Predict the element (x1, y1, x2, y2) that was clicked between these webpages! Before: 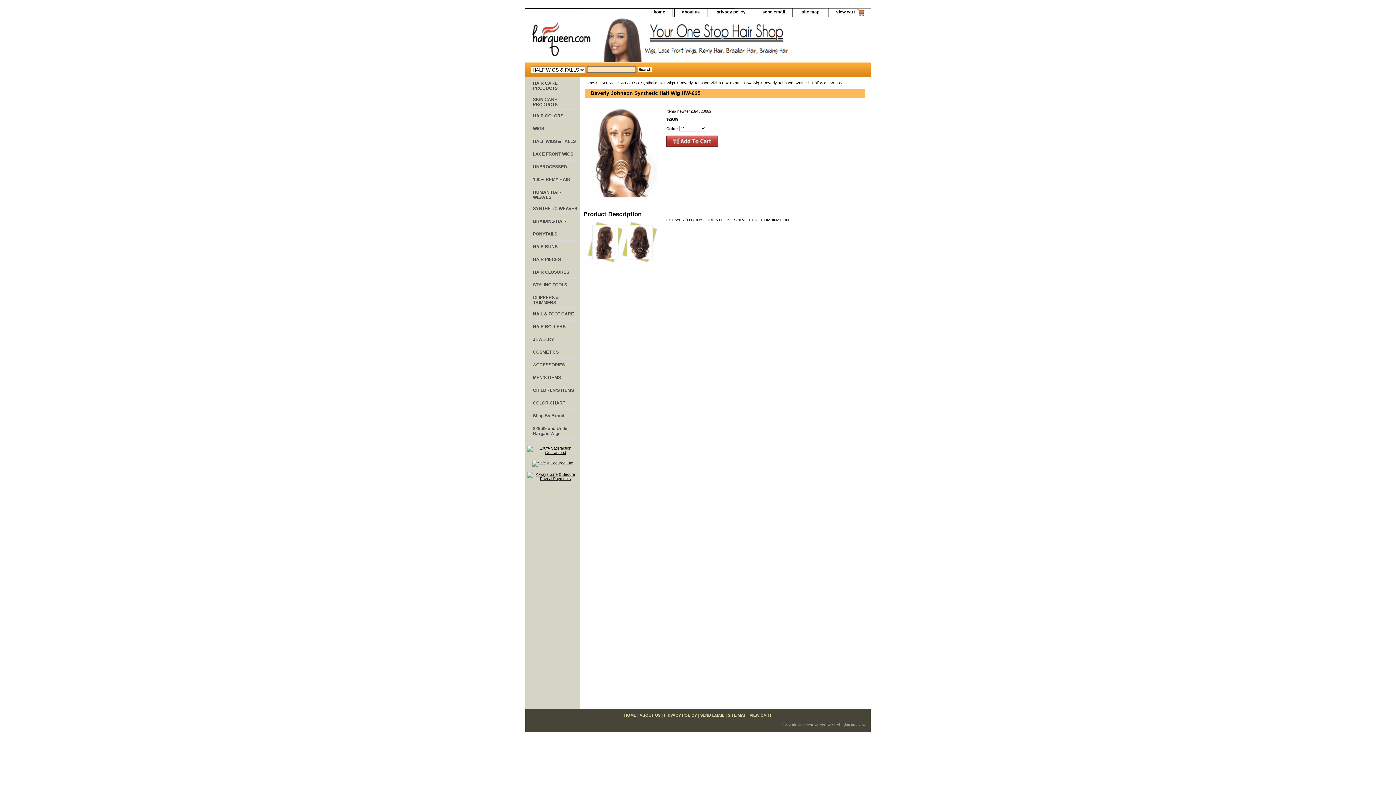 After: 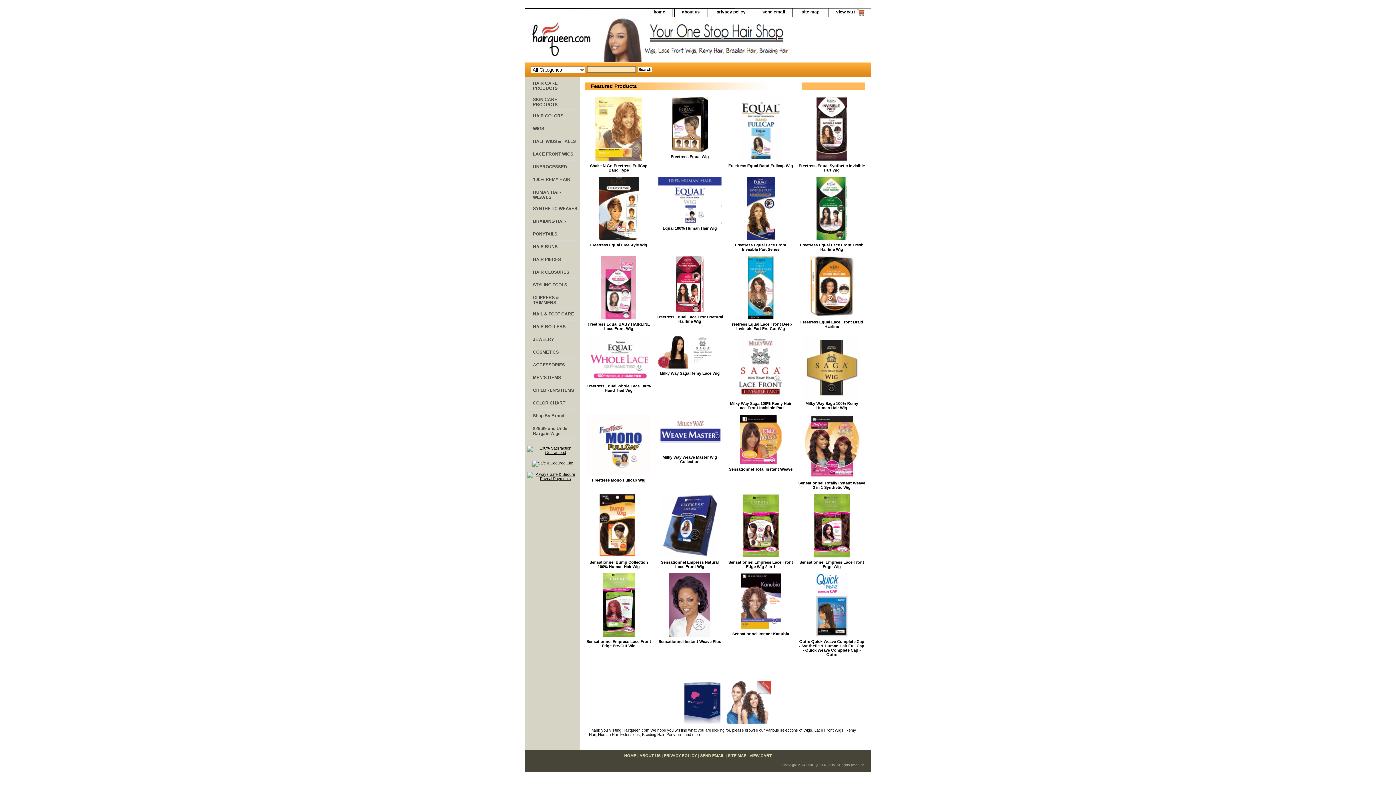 Action: bbox: (532, 460, 573, 464)